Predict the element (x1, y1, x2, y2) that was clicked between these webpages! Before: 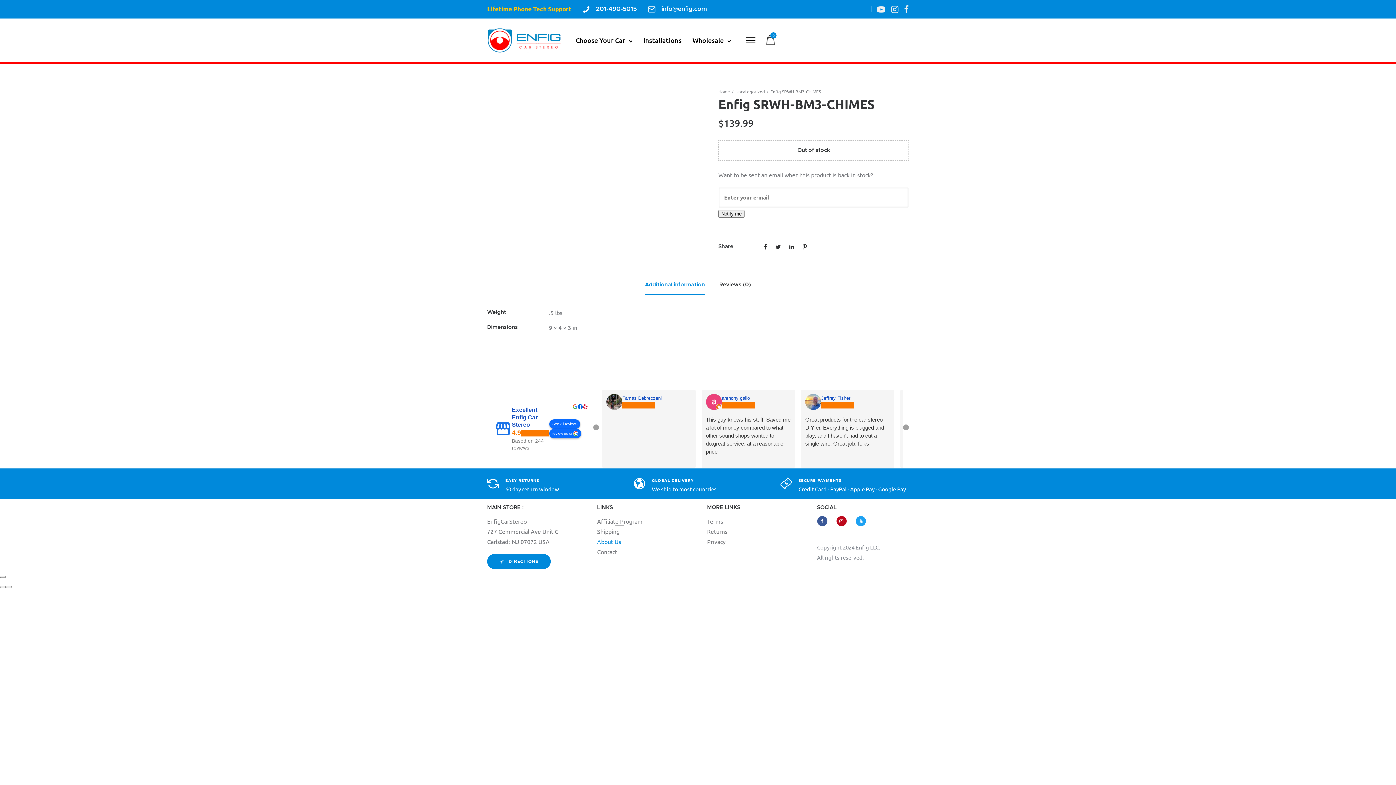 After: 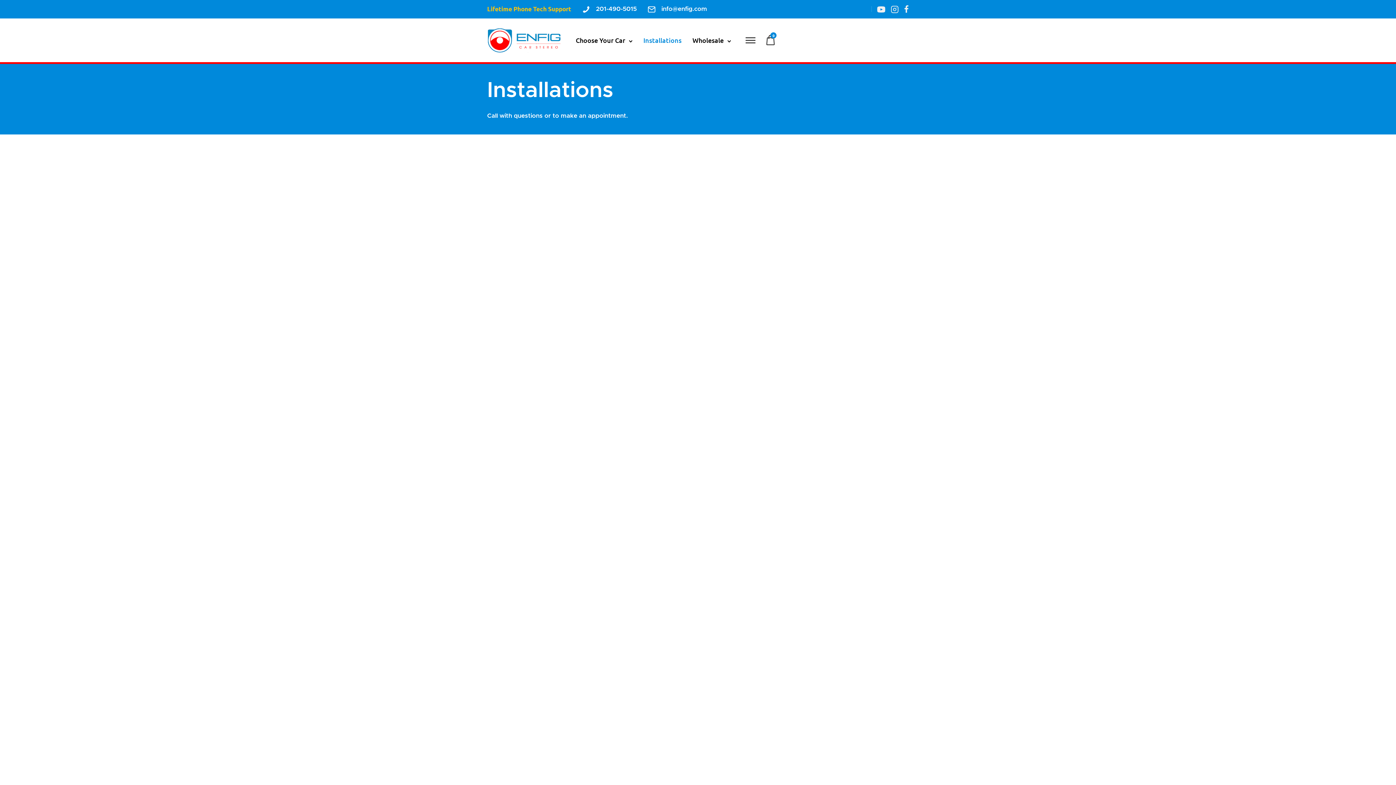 Action: bbox: (639, 32, 685, 48) label: Installations